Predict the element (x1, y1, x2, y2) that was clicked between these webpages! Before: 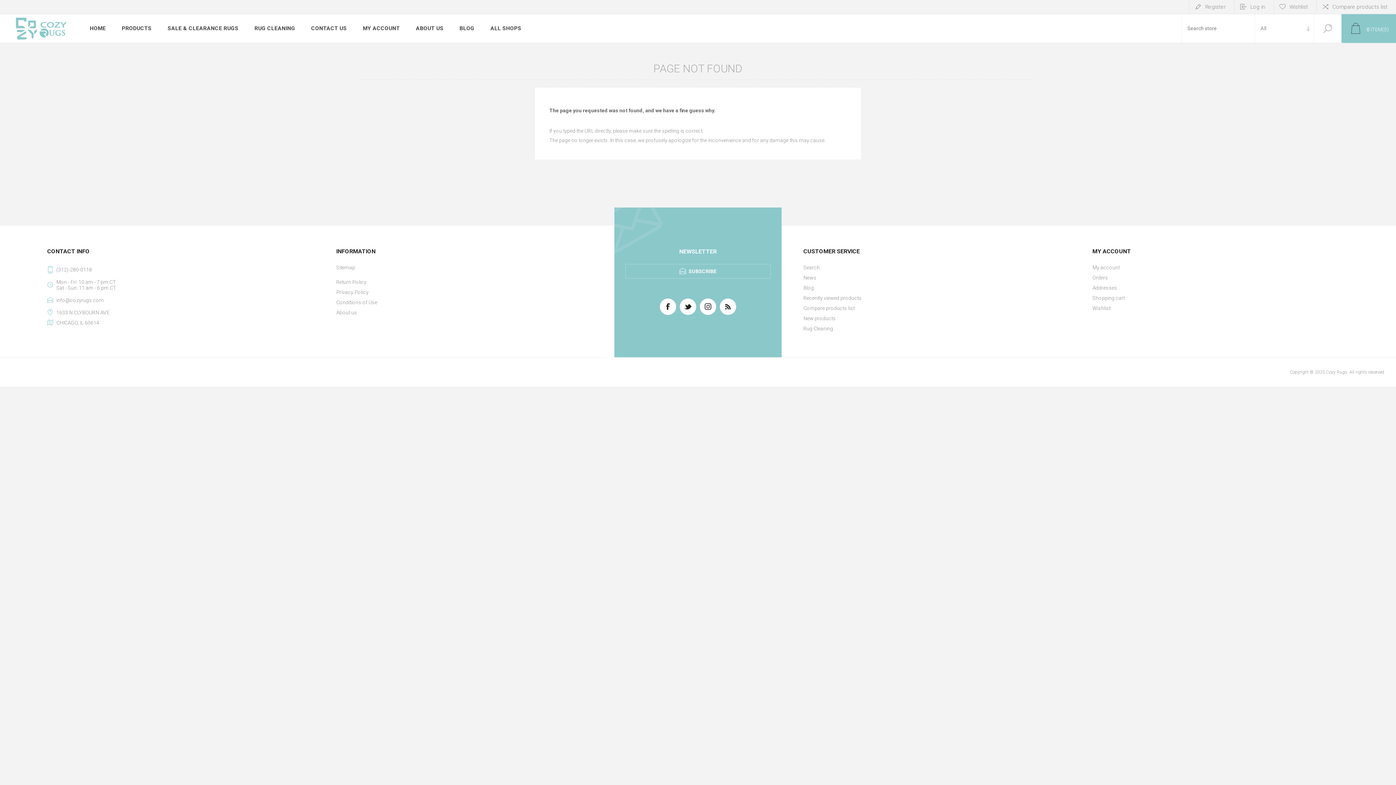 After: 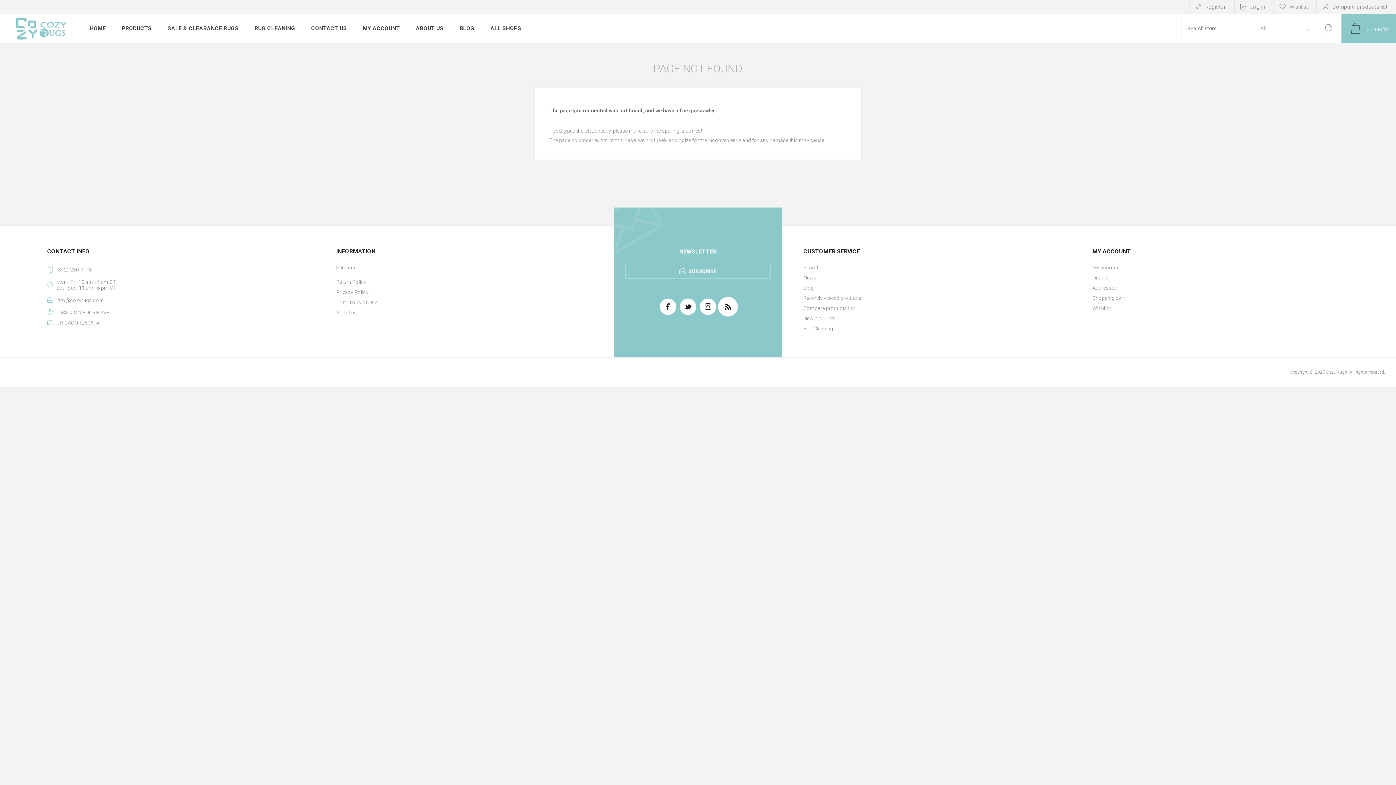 Action: bbox: (720, 298, 736, 315)